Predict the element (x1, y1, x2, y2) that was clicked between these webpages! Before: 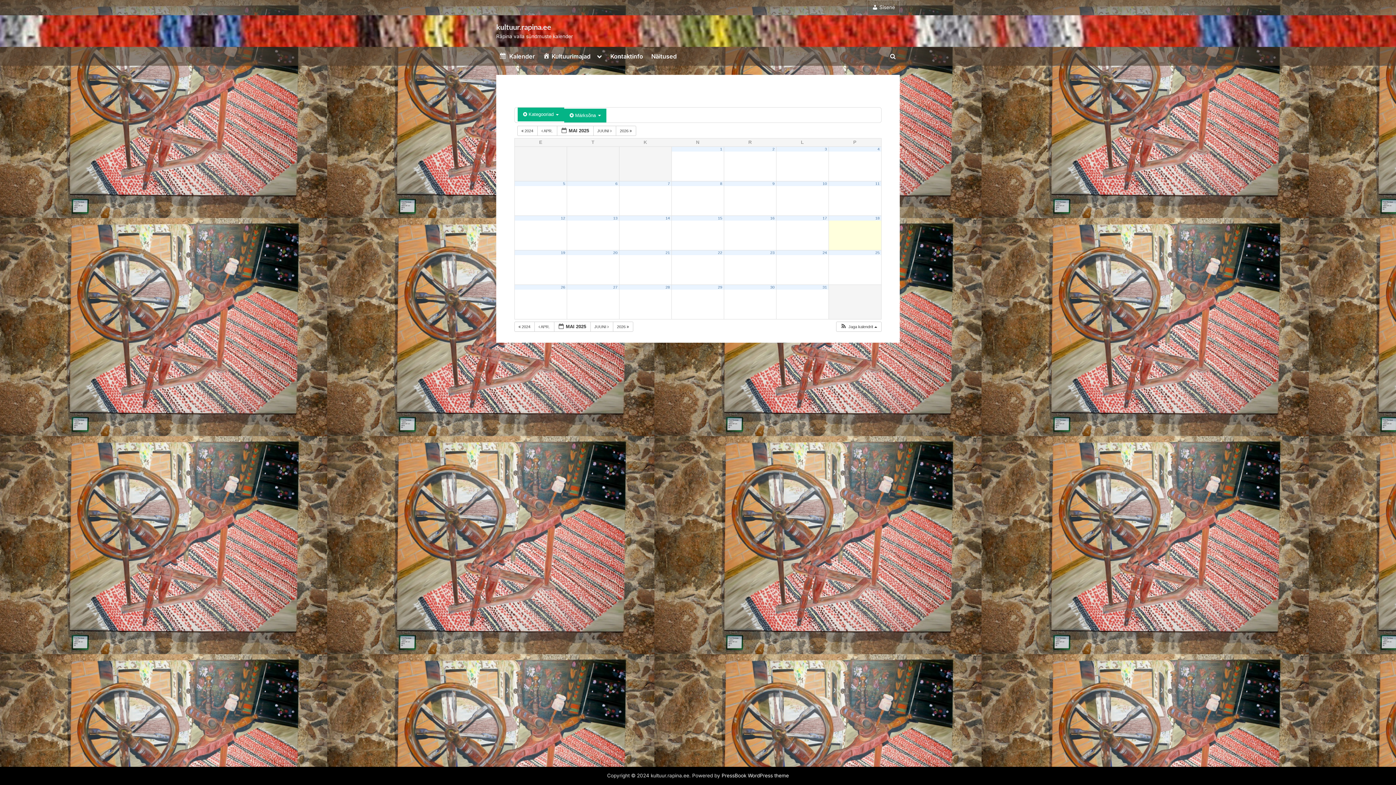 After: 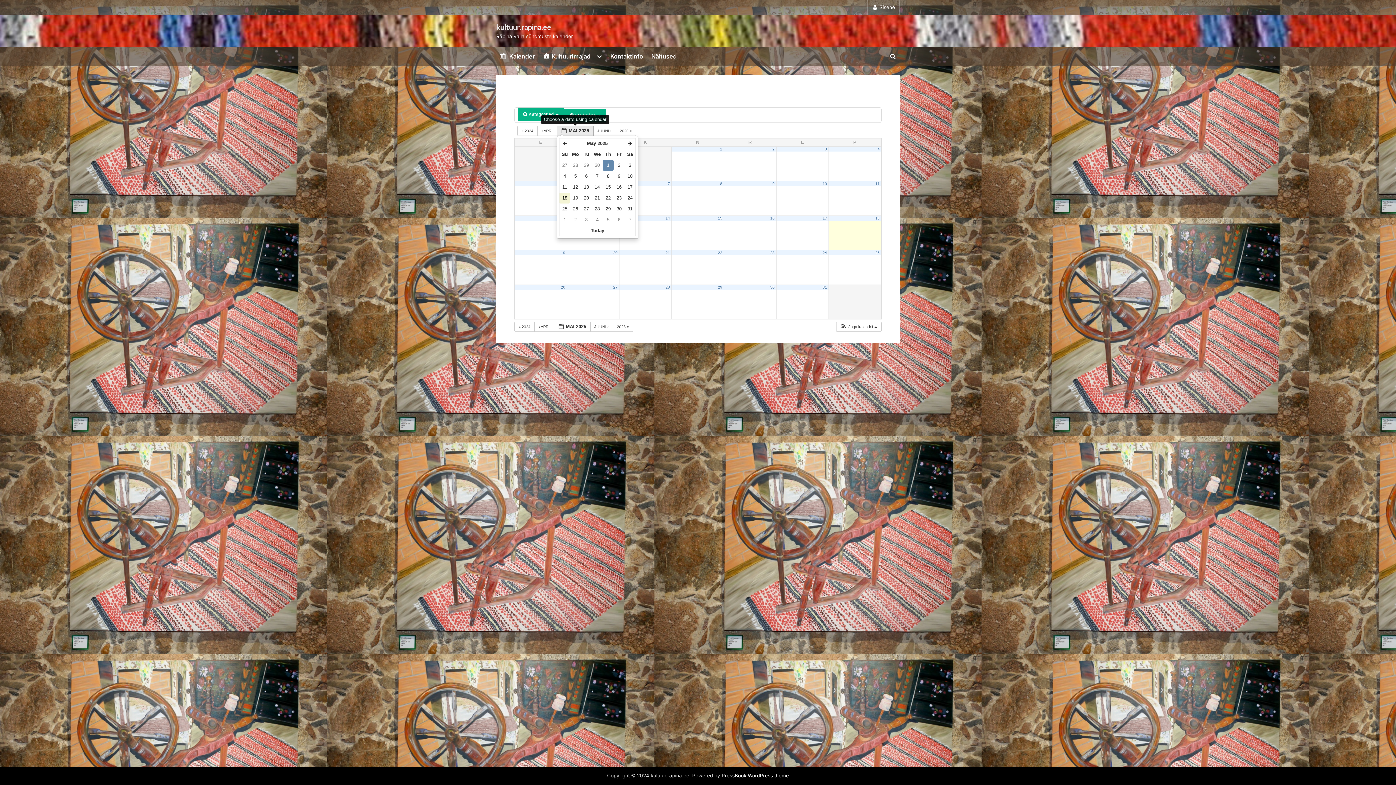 Action: bbox: (556, 125, 593, 135) label:  MAI 2025 